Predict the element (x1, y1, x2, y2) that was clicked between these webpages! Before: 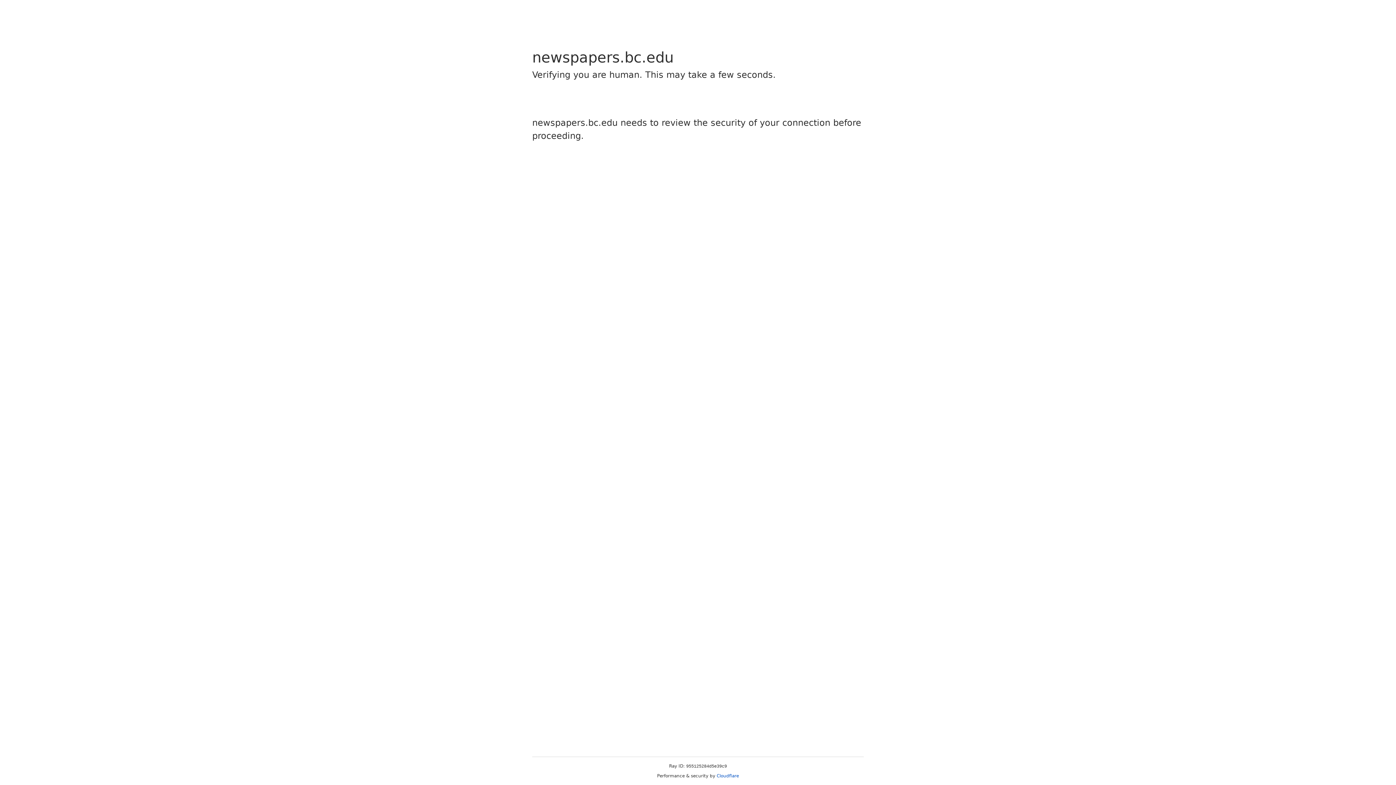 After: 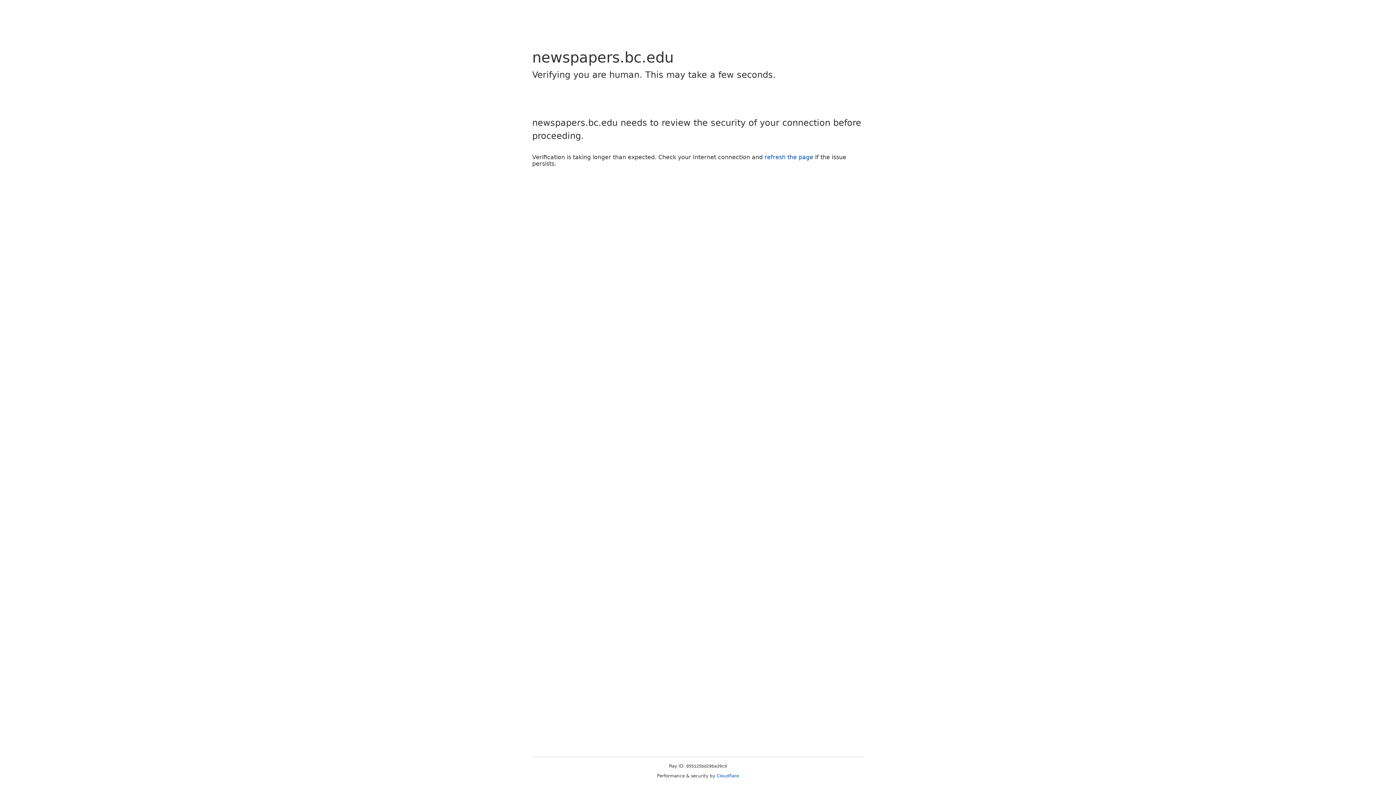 Action: label: Cloudflare bbox: (716, 773, 739, 778)